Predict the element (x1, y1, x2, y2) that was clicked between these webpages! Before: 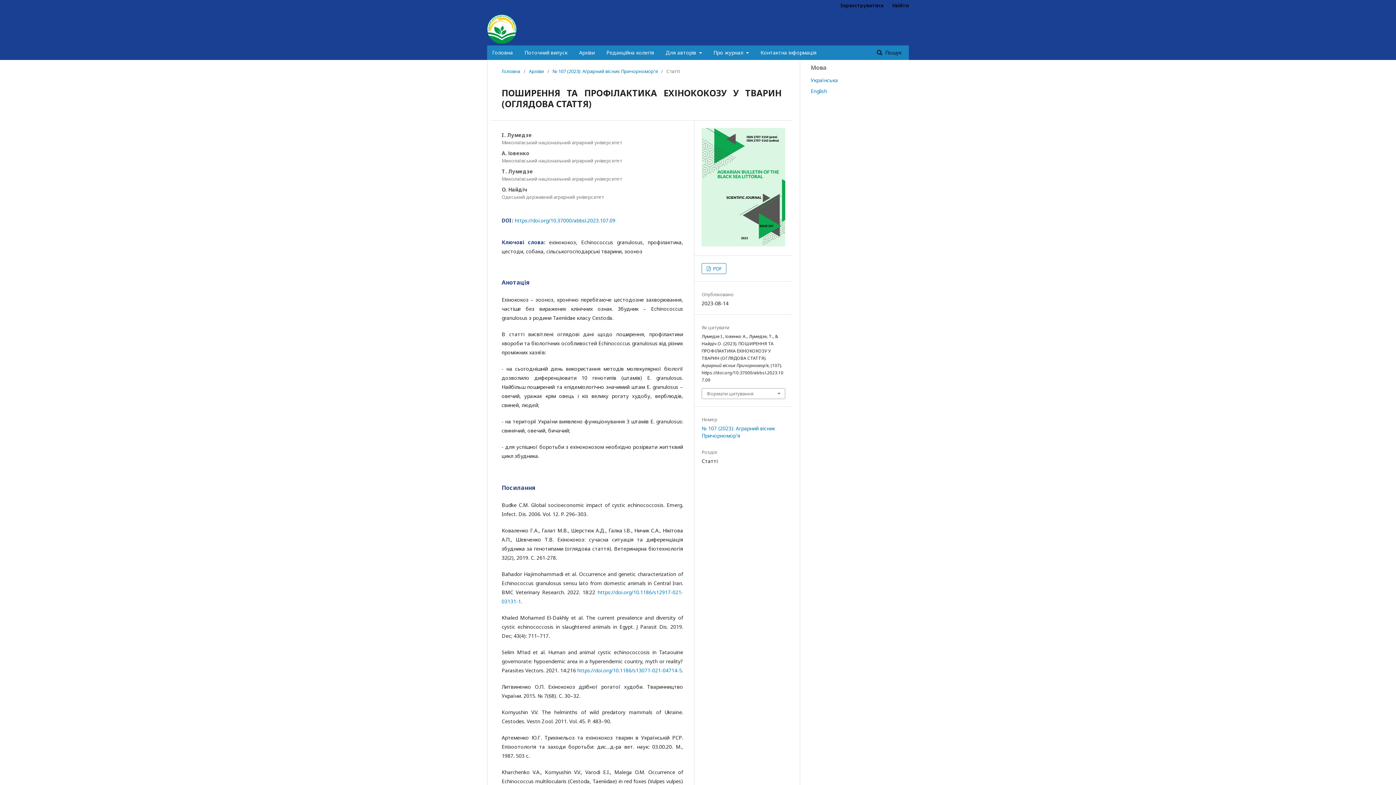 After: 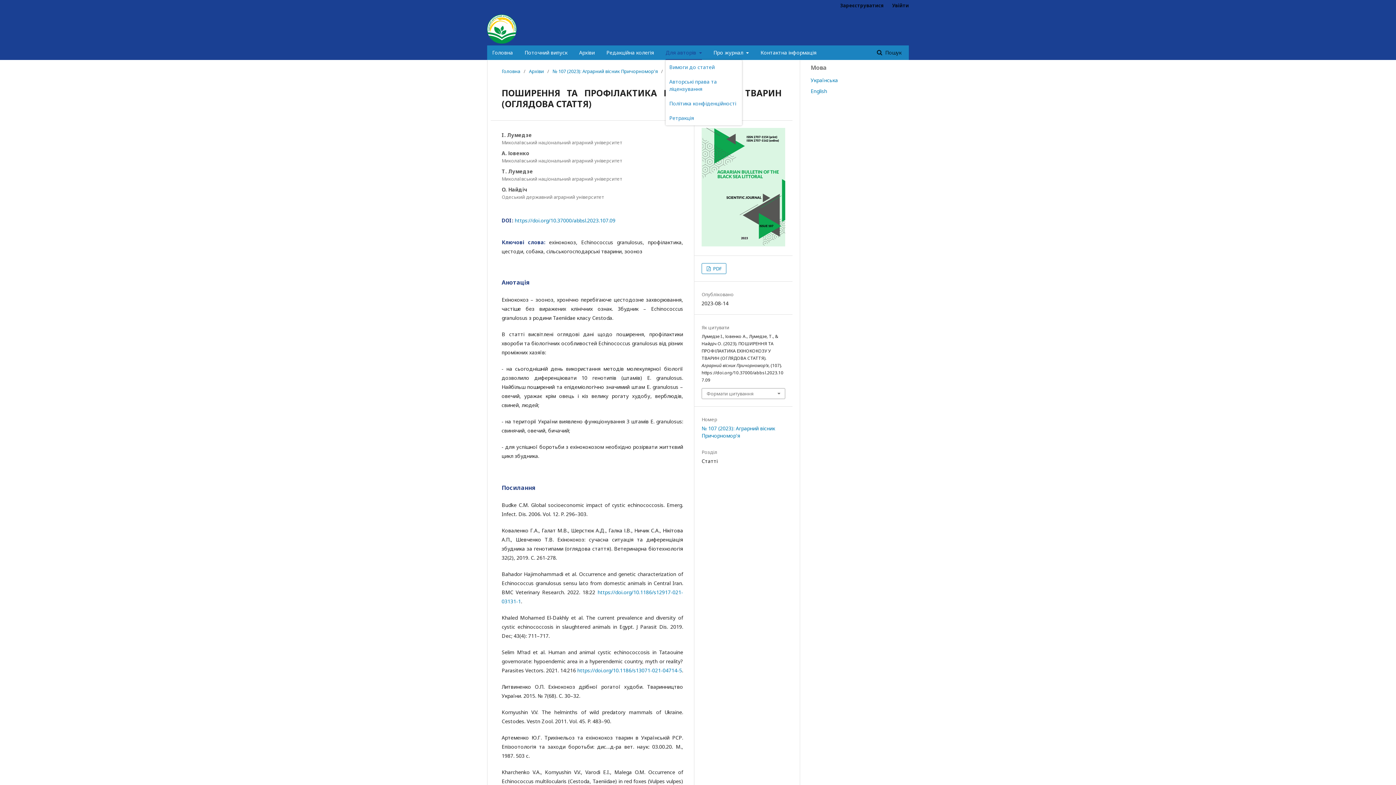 Action: label: Для авторів  bbox: (665, 45, 702, 59)